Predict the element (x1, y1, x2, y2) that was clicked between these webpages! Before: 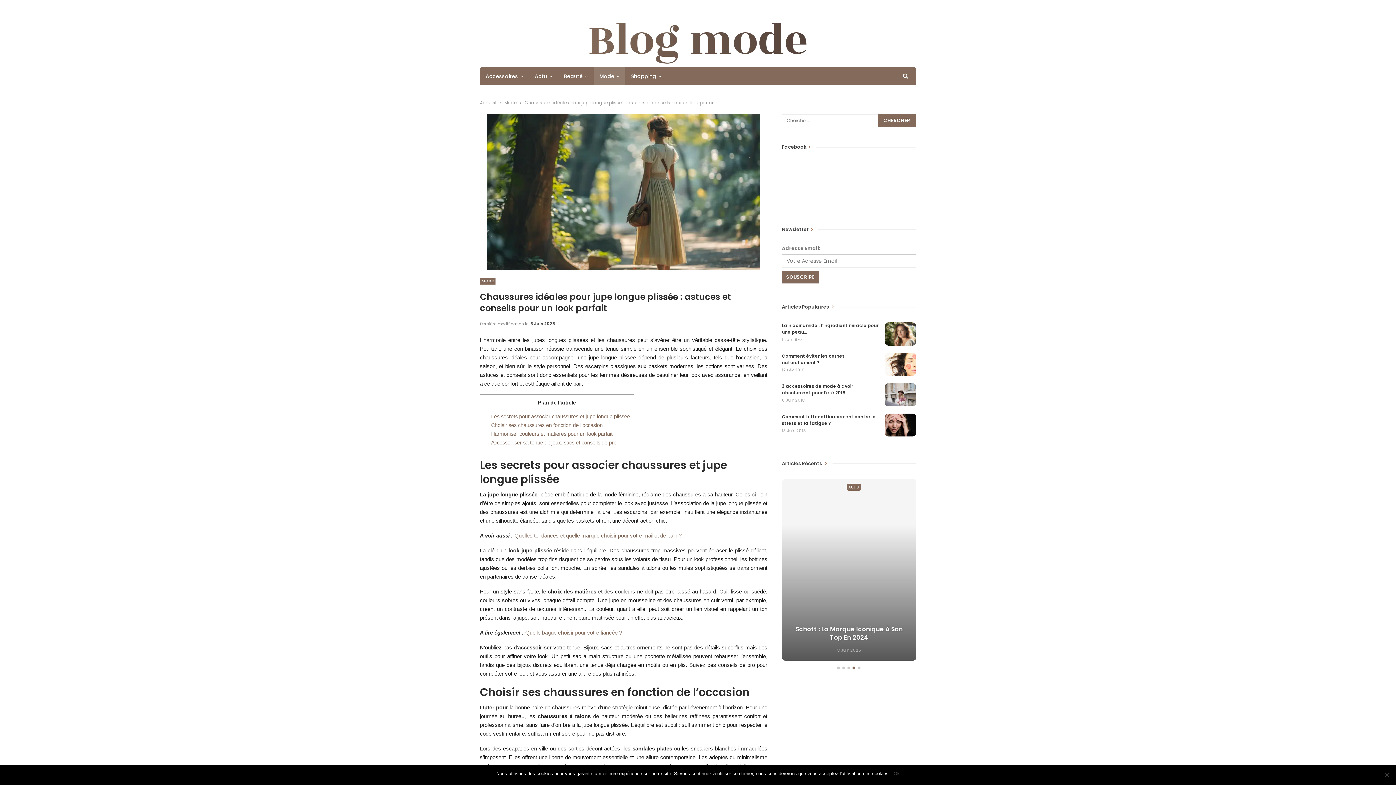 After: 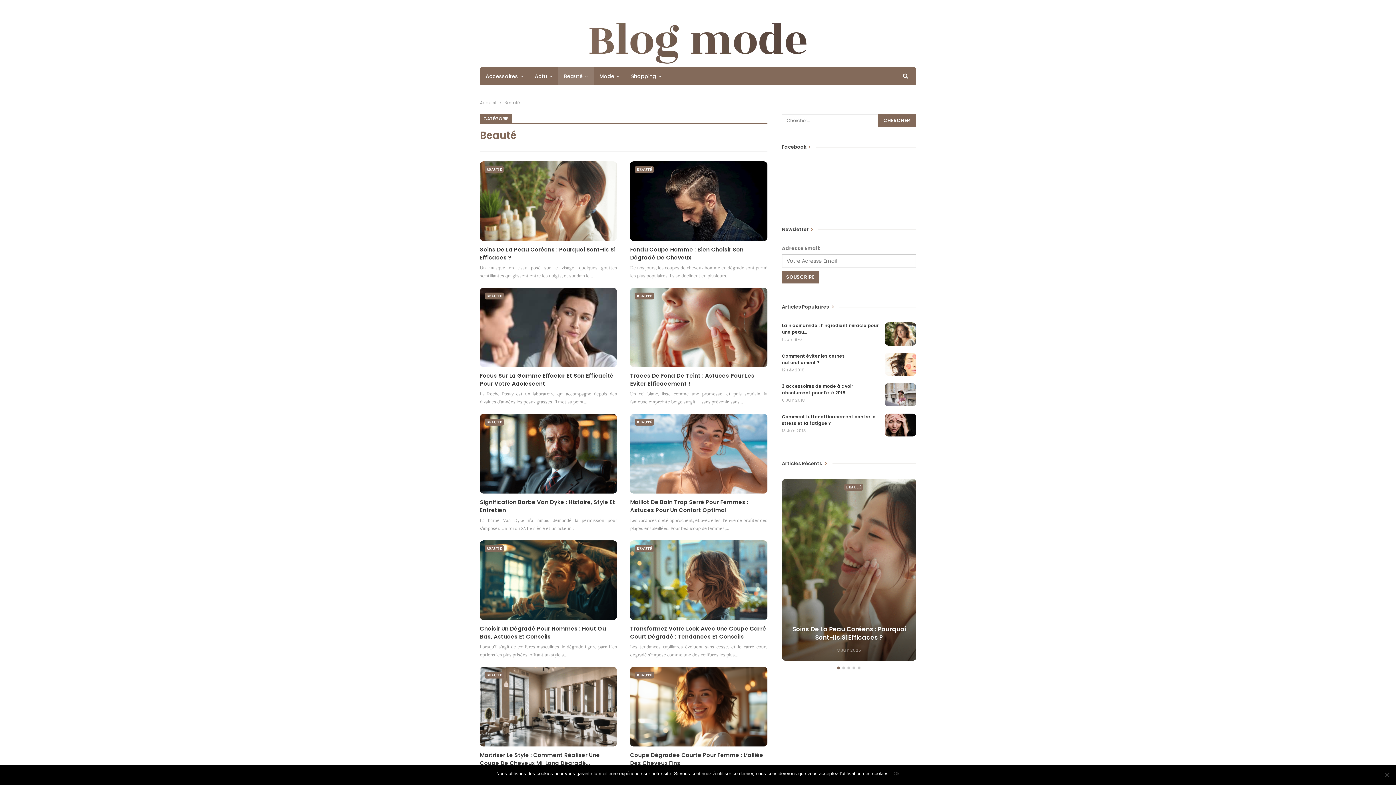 Action: label: Beauté bbox: (558, 67, 593, 85)